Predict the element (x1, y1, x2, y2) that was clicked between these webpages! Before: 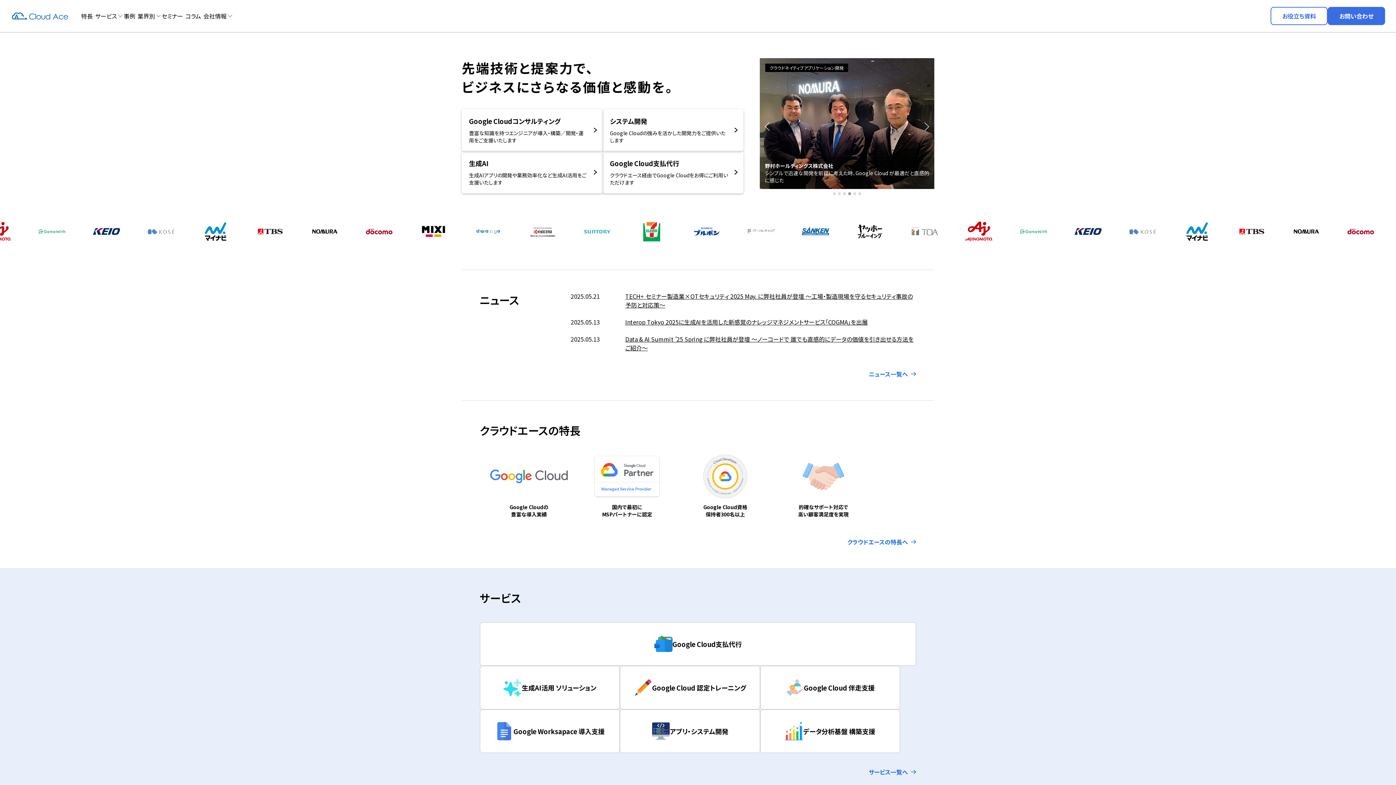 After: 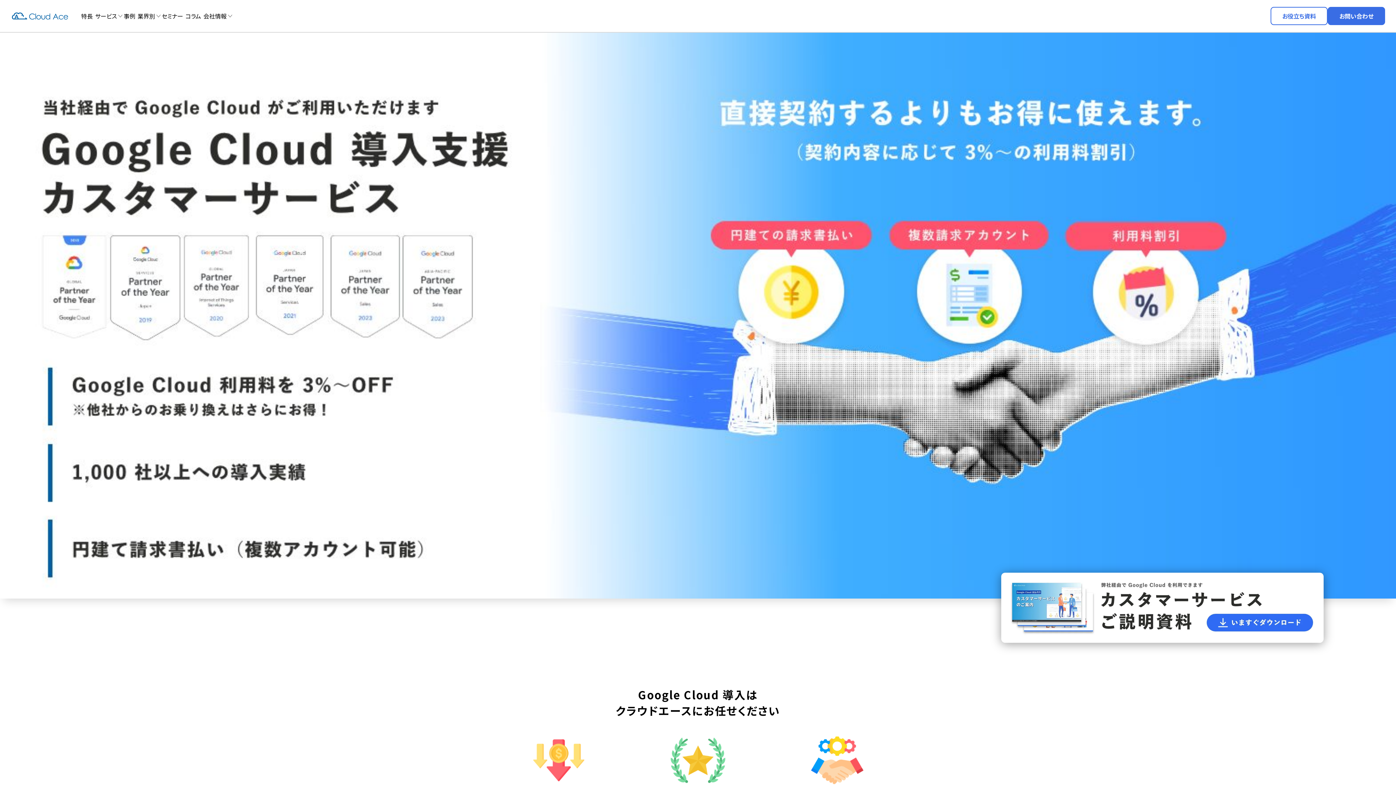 Action: bbox: (602, 151, 743, 193) label: Google Cloud支払代行

クラウドエース経由でGoogle Cloudをお得にご利用いただけます